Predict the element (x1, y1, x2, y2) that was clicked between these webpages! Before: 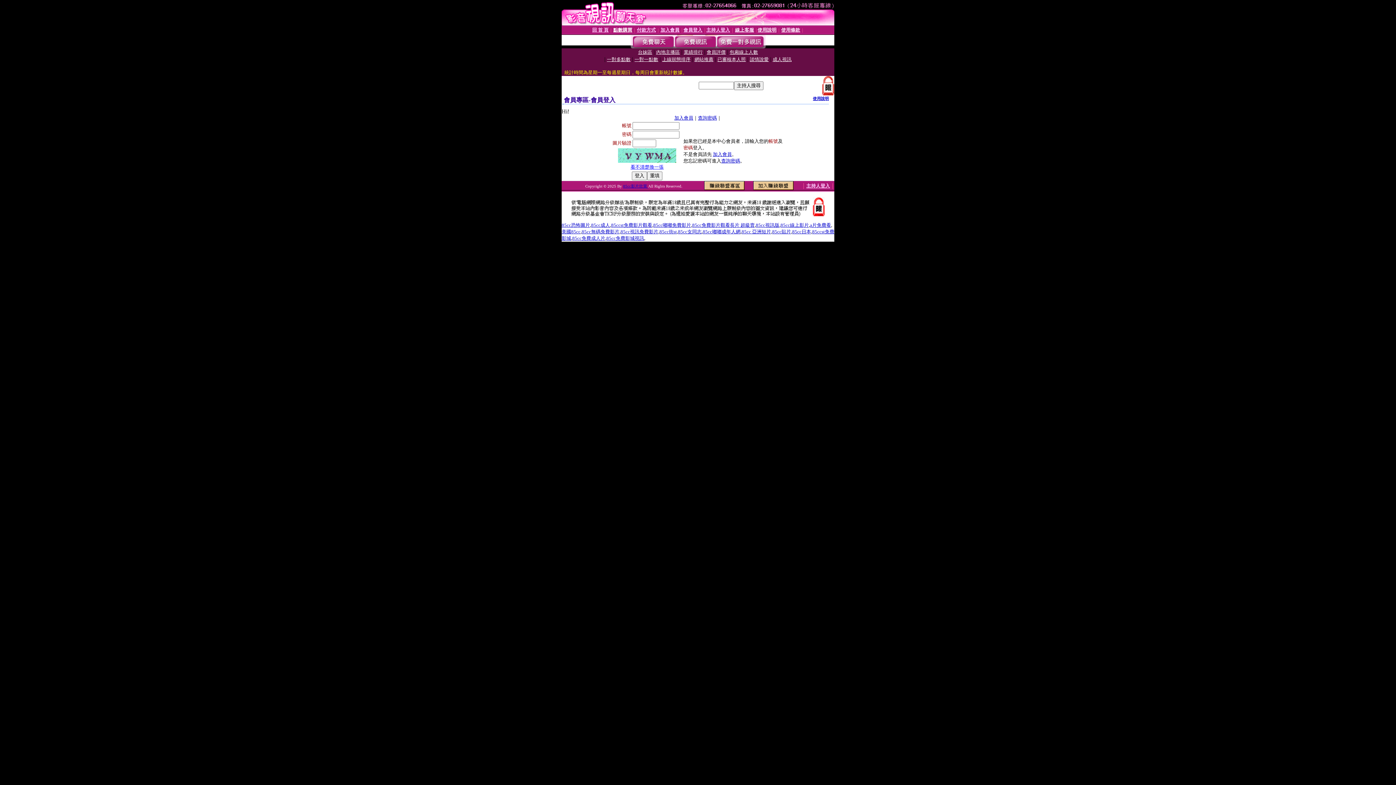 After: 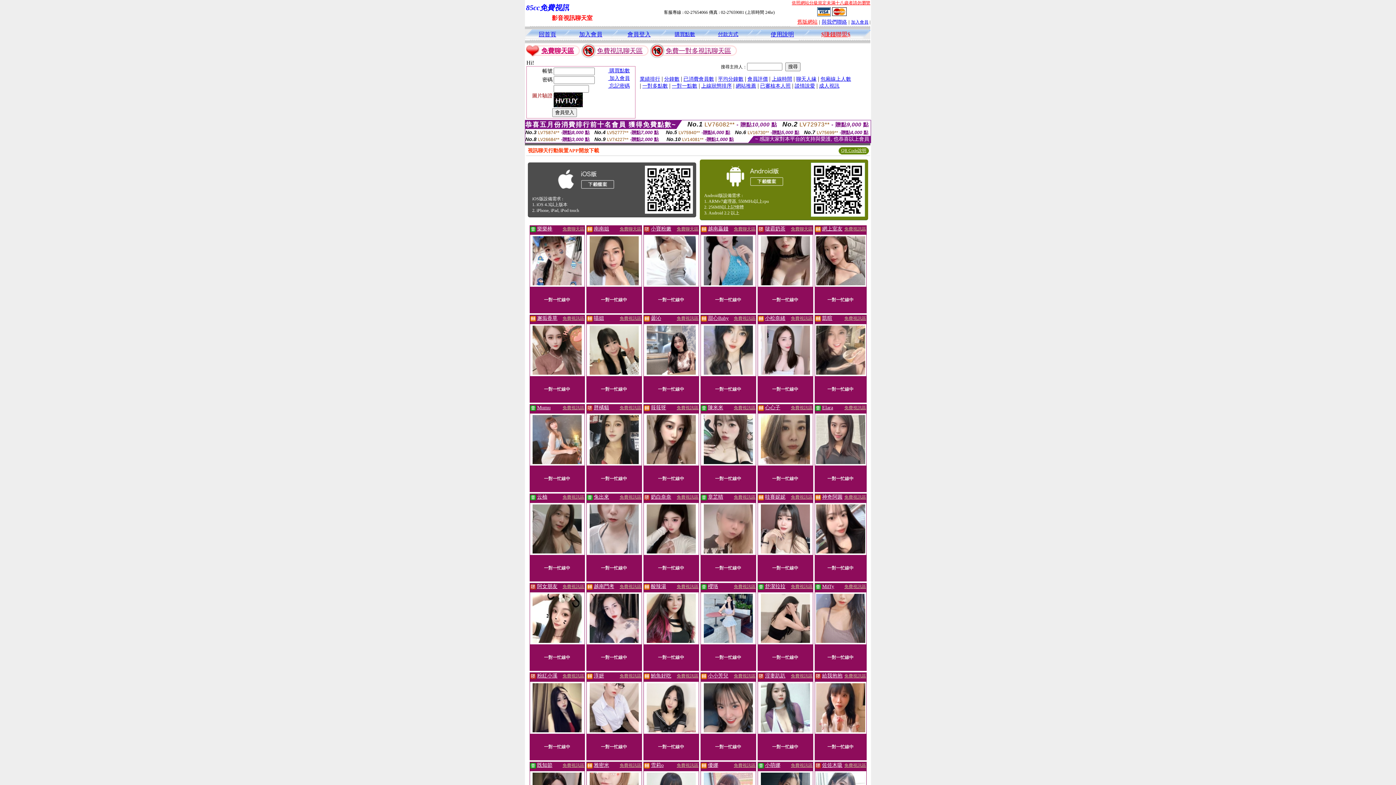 Action: bbox: (611, 222, 652, 228) label: 85ccst免費影片觀看